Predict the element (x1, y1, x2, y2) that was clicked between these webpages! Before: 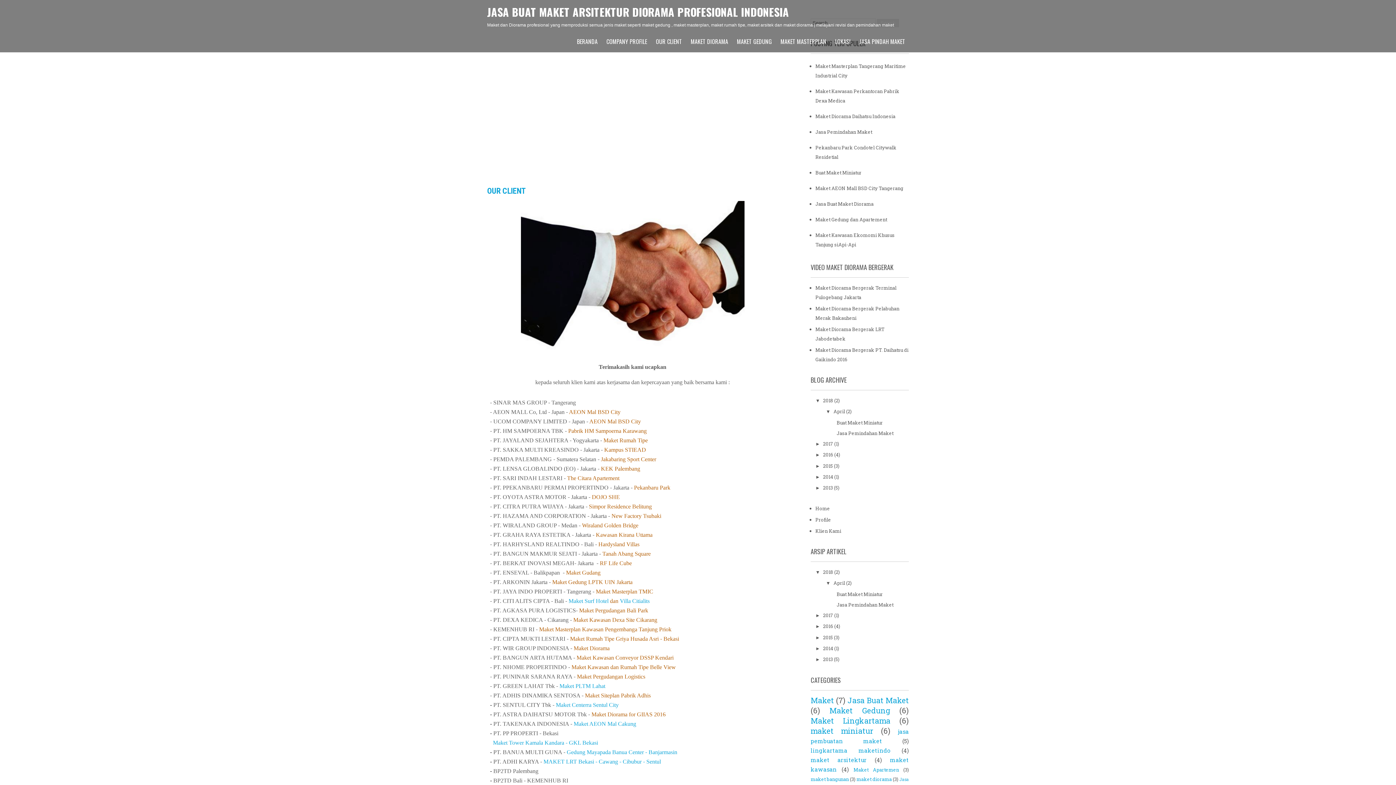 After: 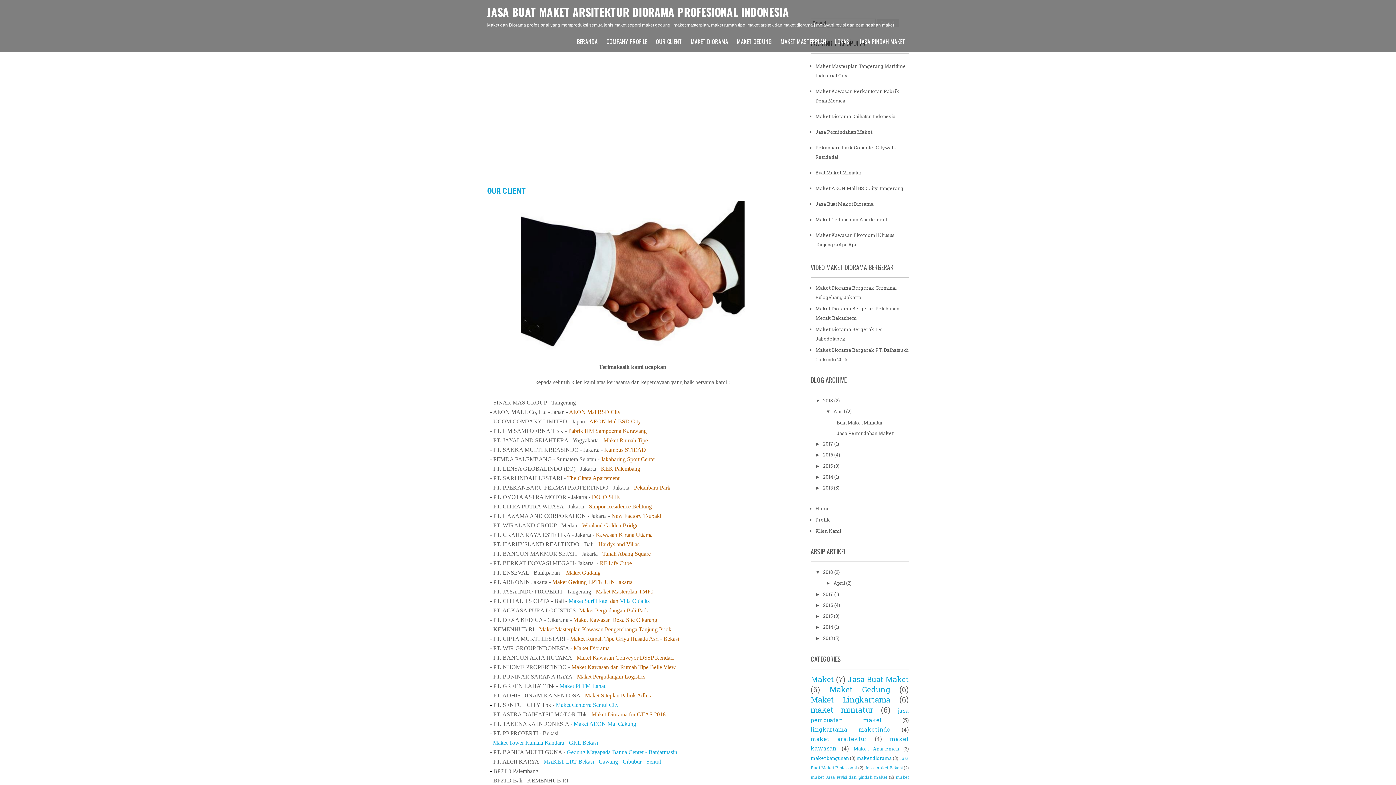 Action: label: ▼   bbox: (826, 580, 833, 586)